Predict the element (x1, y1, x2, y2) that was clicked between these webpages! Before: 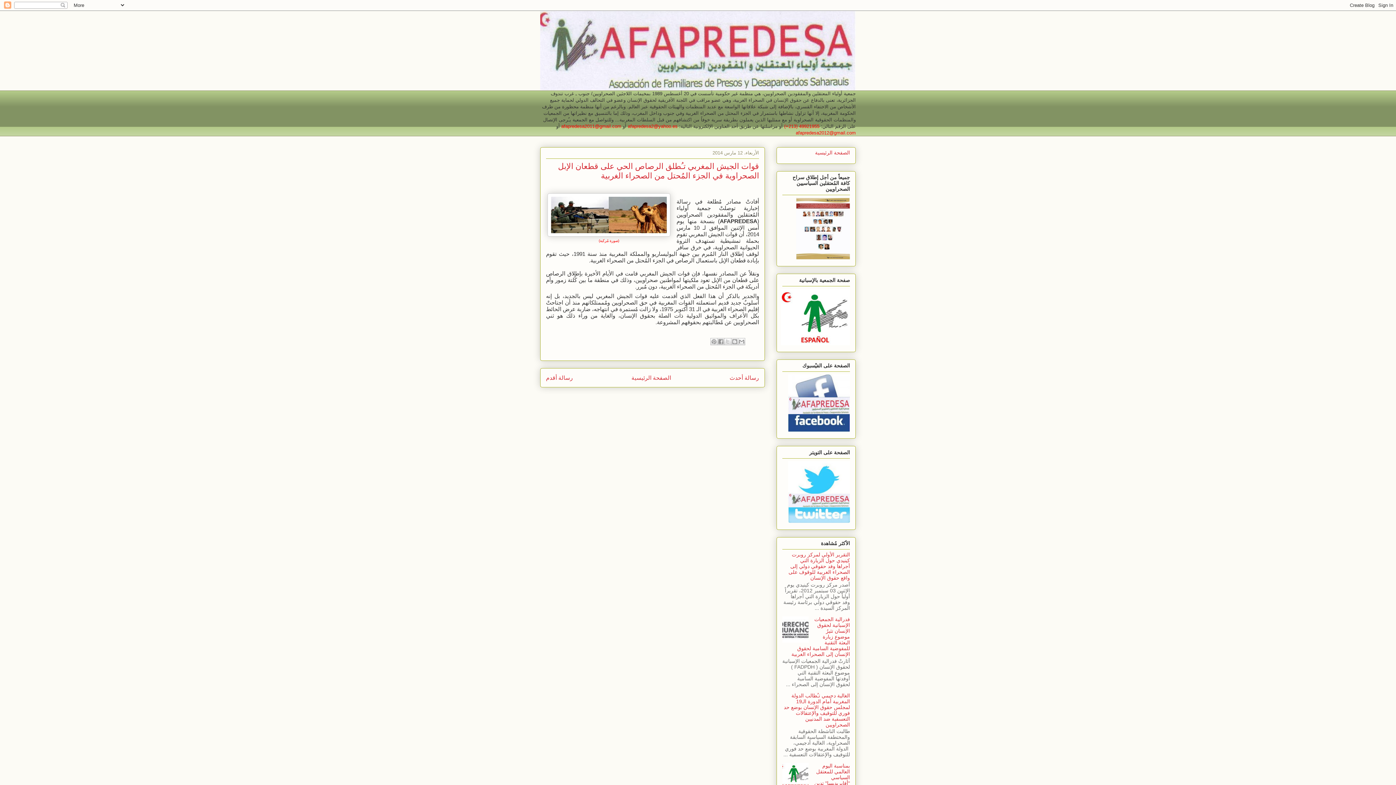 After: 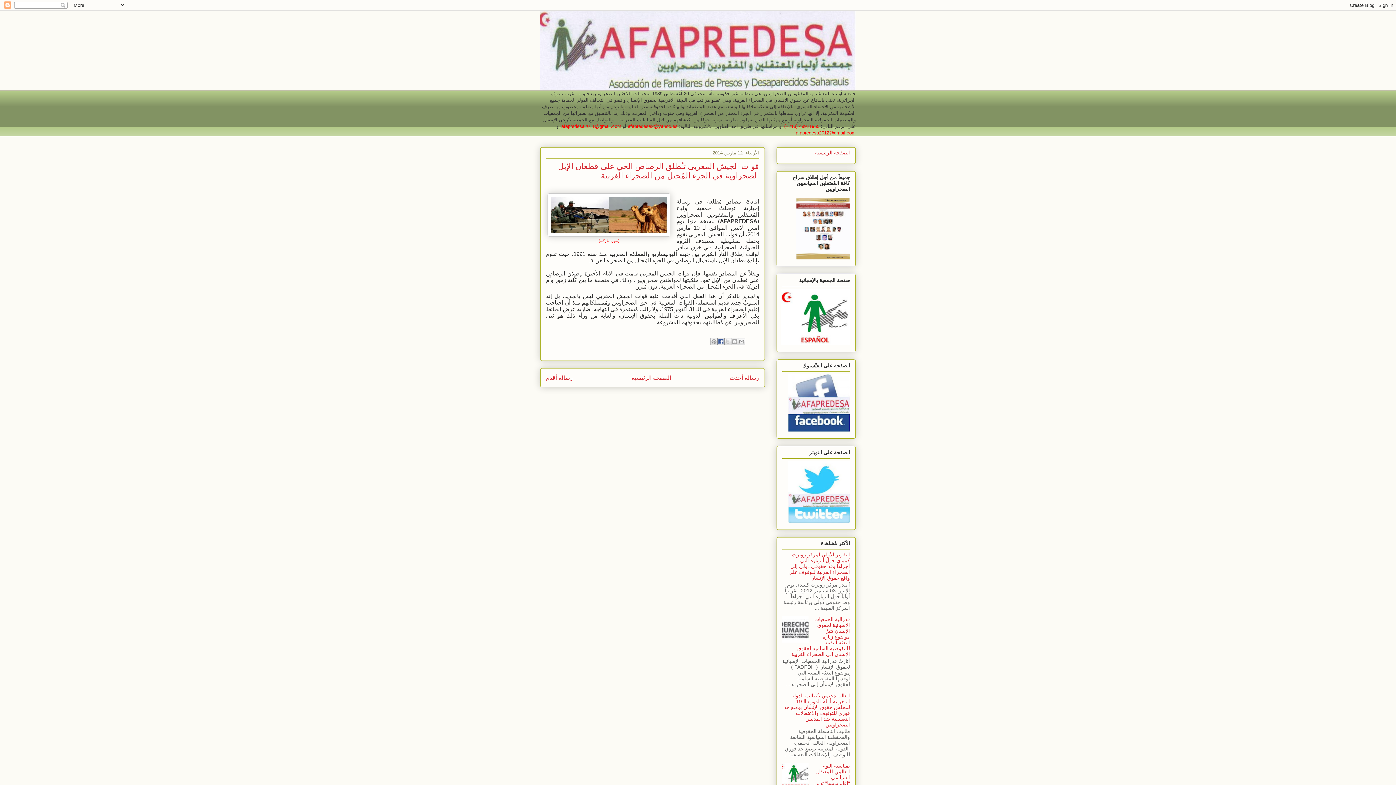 Action: label: ‏المشاركة في Facebook bbox: (717, 338, 724, 345)